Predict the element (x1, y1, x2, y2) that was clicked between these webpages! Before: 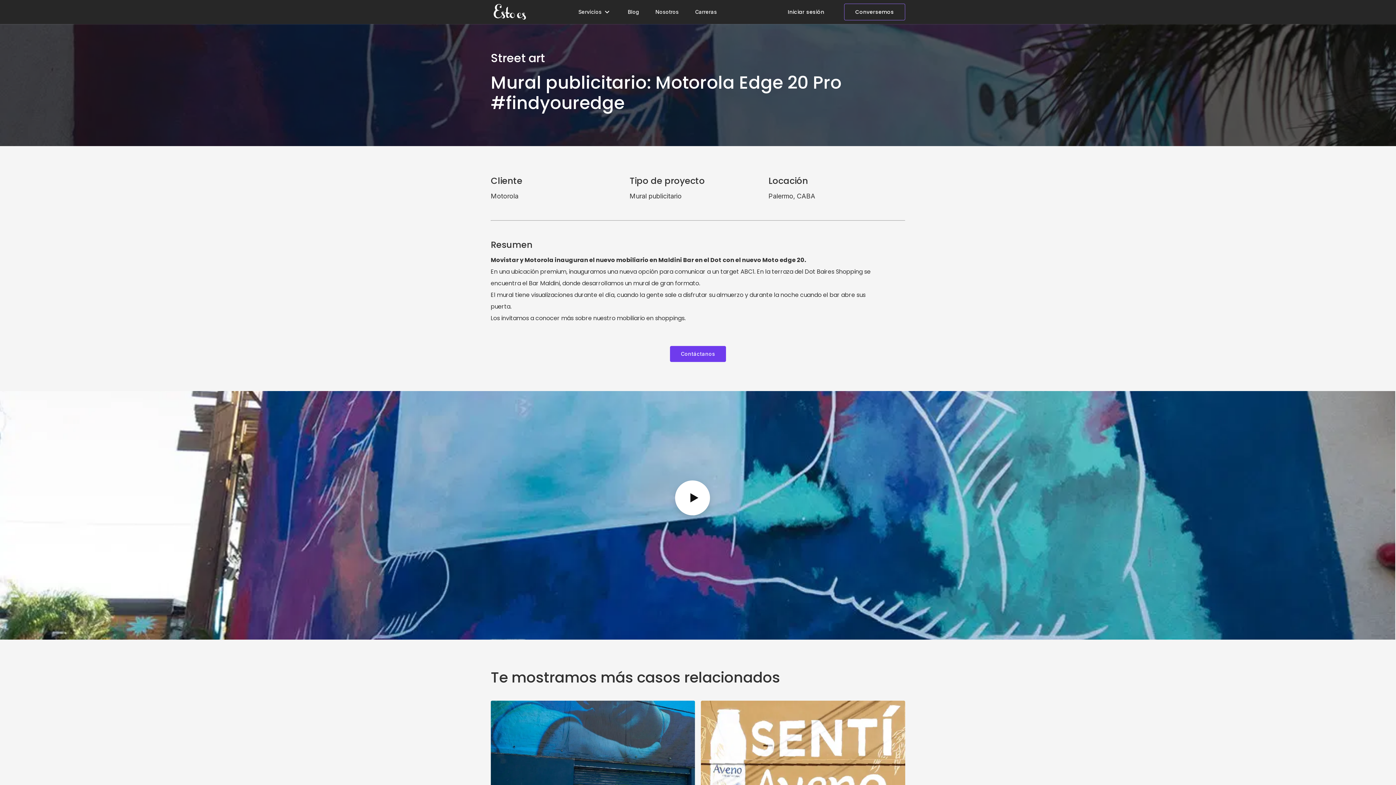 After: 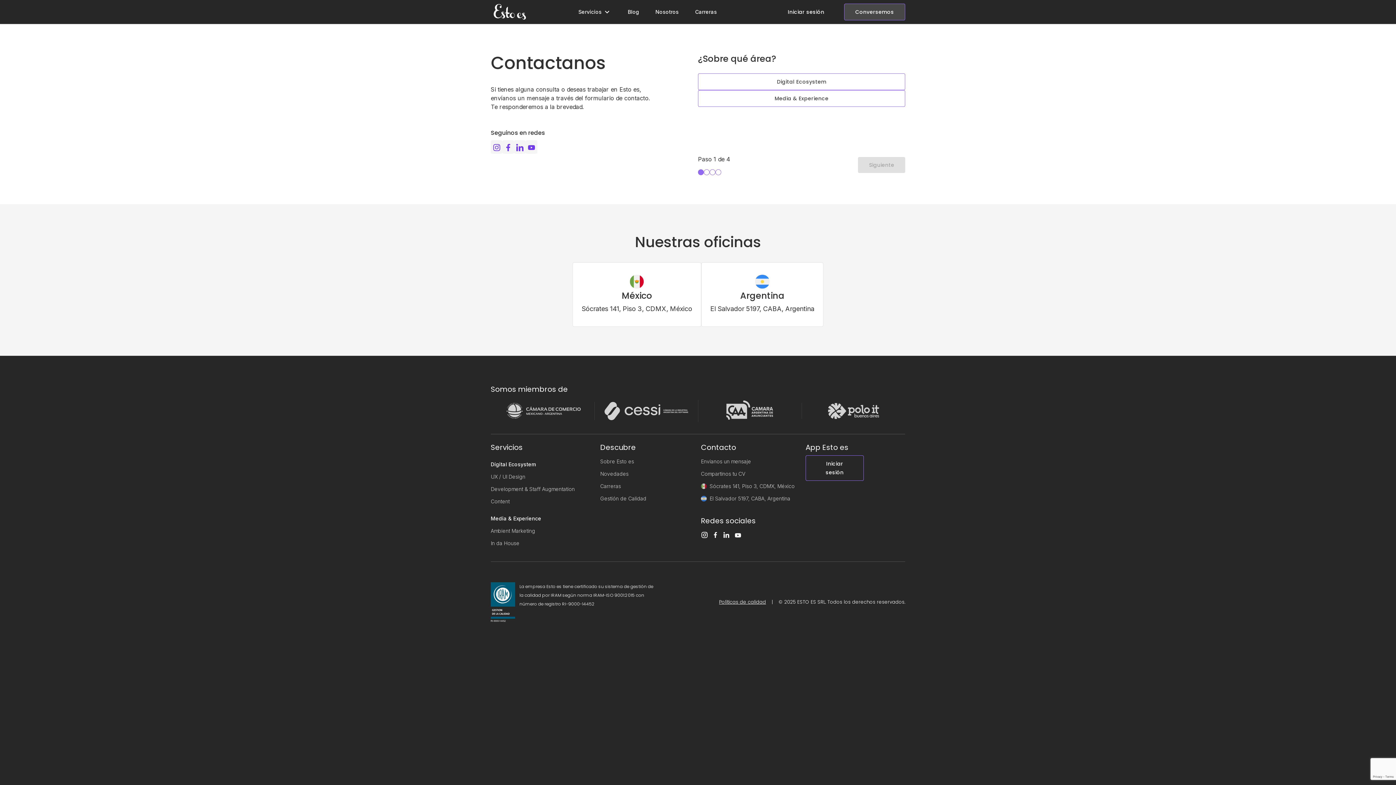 Action: bbox: (844, 3, 905, 20) label: Conversemos